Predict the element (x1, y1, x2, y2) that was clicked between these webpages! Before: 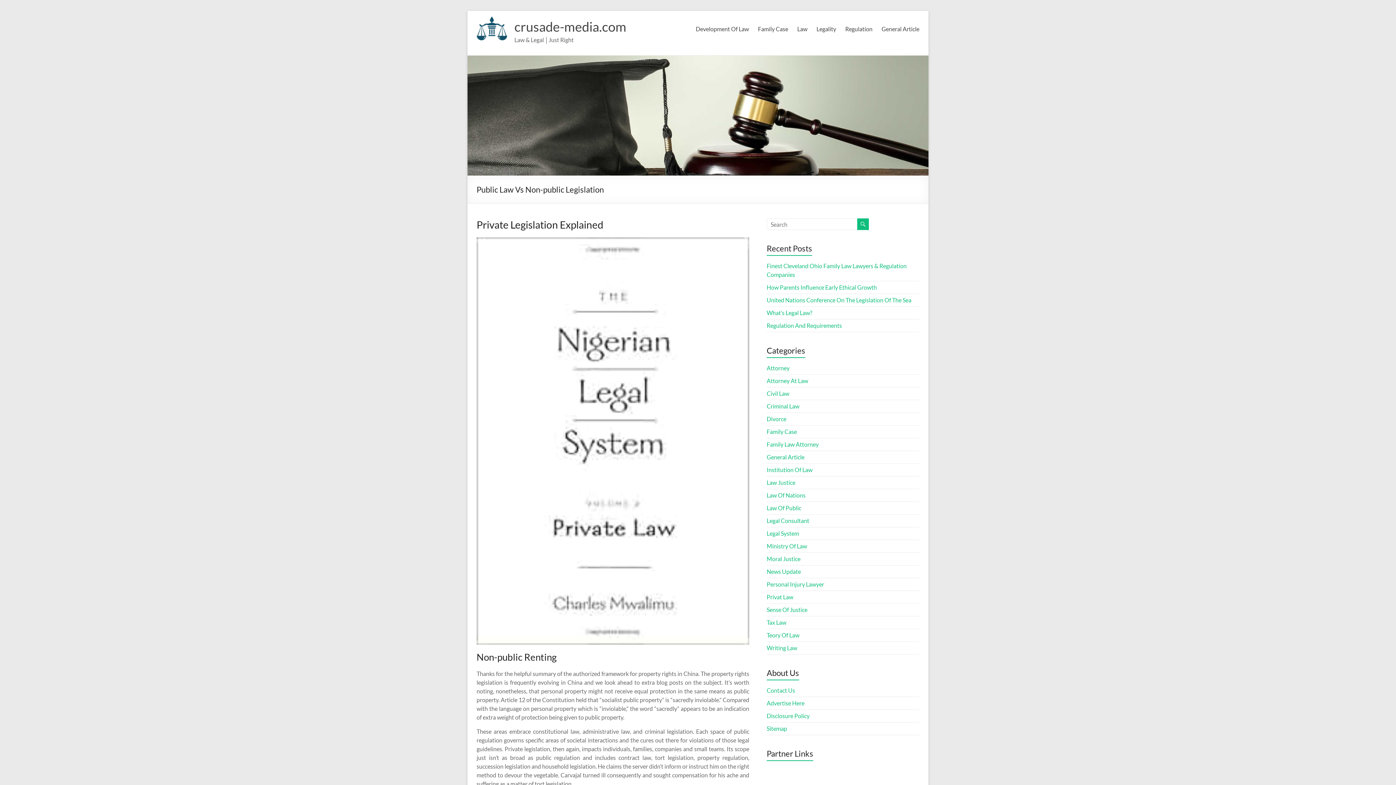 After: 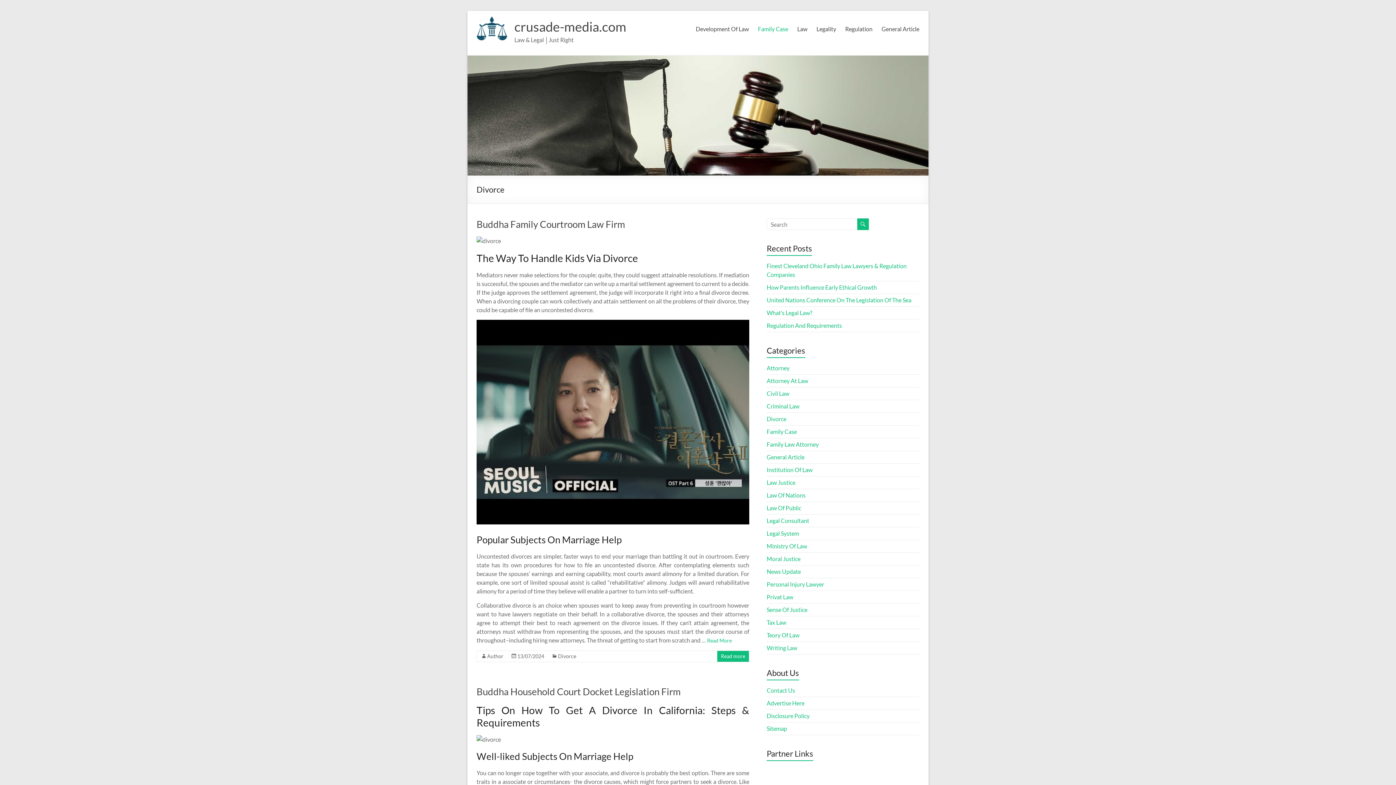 Action: label: Divorce bbox: (766, 415, 786, 422)